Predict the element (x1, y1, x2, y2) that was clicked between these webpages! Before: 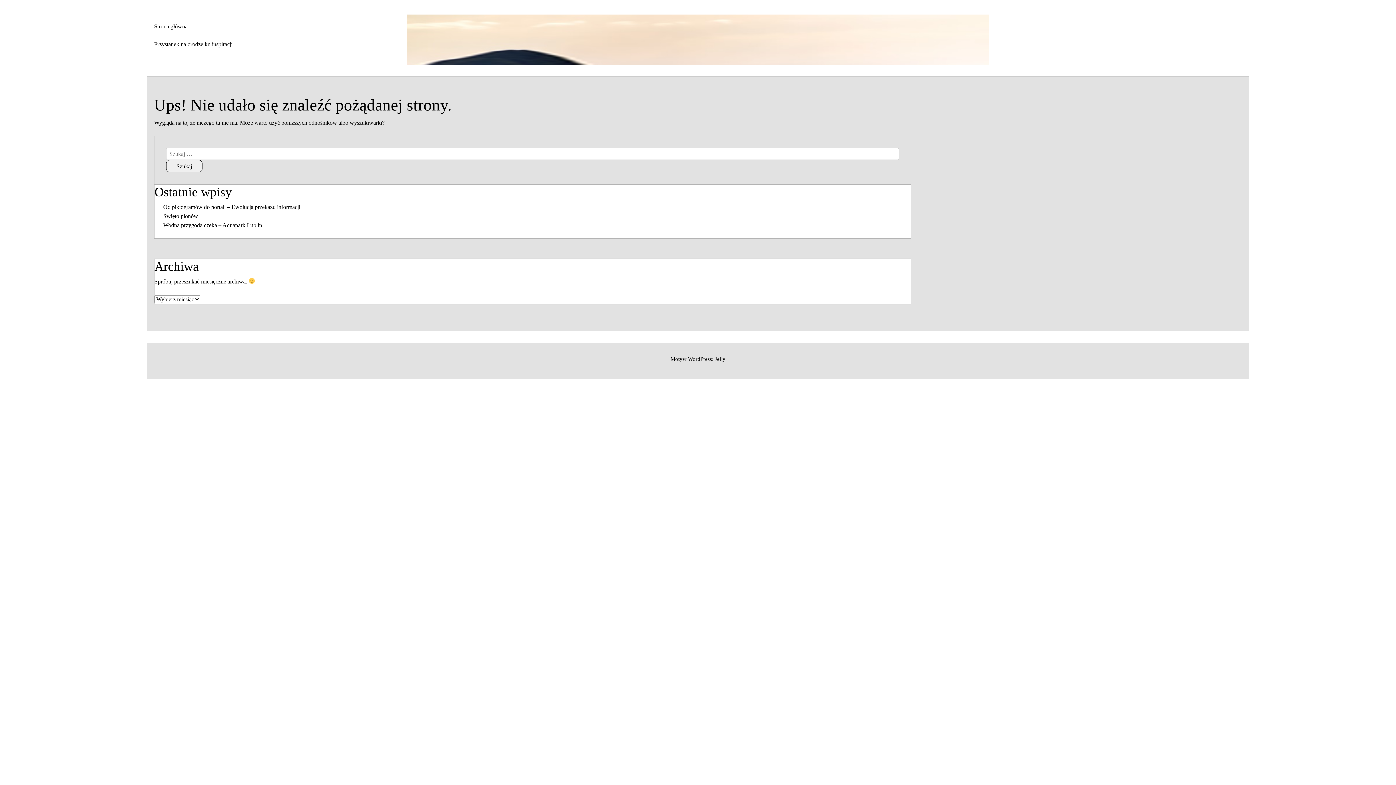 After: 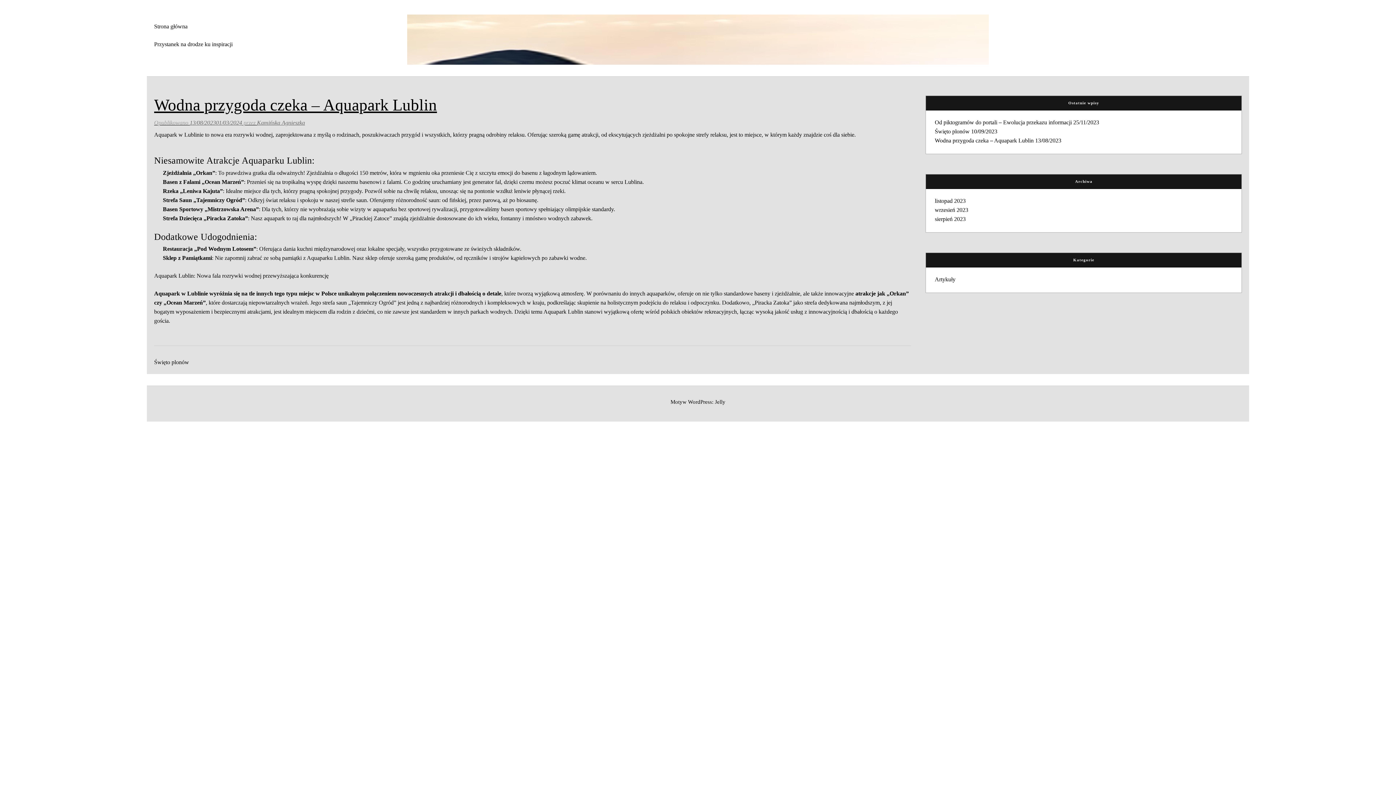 Action: bbox: (163, 222, 262, 228) label: Wodna przygoda czeka – Aquapark Lublin